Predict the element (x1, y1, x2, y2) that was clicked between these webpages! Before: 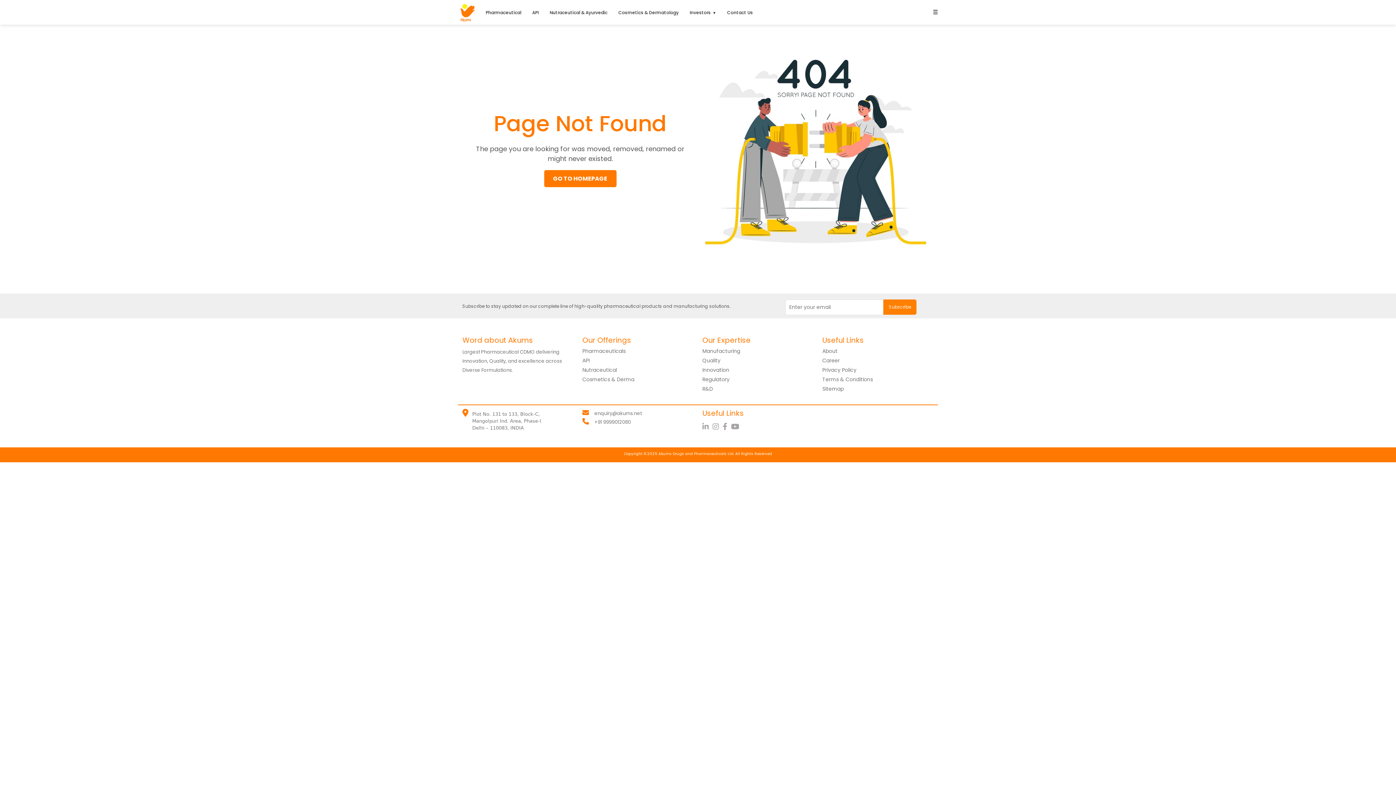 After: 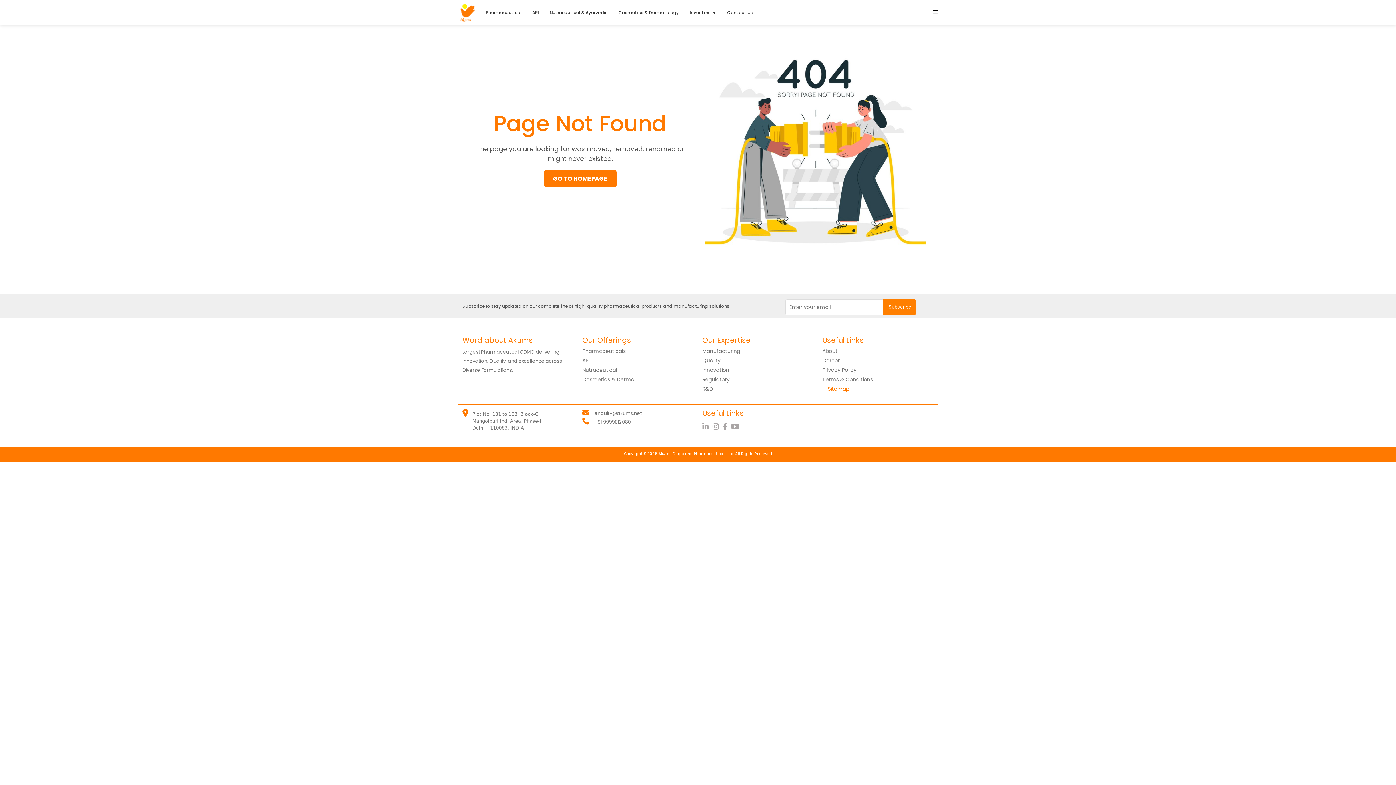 Action: label: Sitemap bbox: (822, 385, 844, 392)